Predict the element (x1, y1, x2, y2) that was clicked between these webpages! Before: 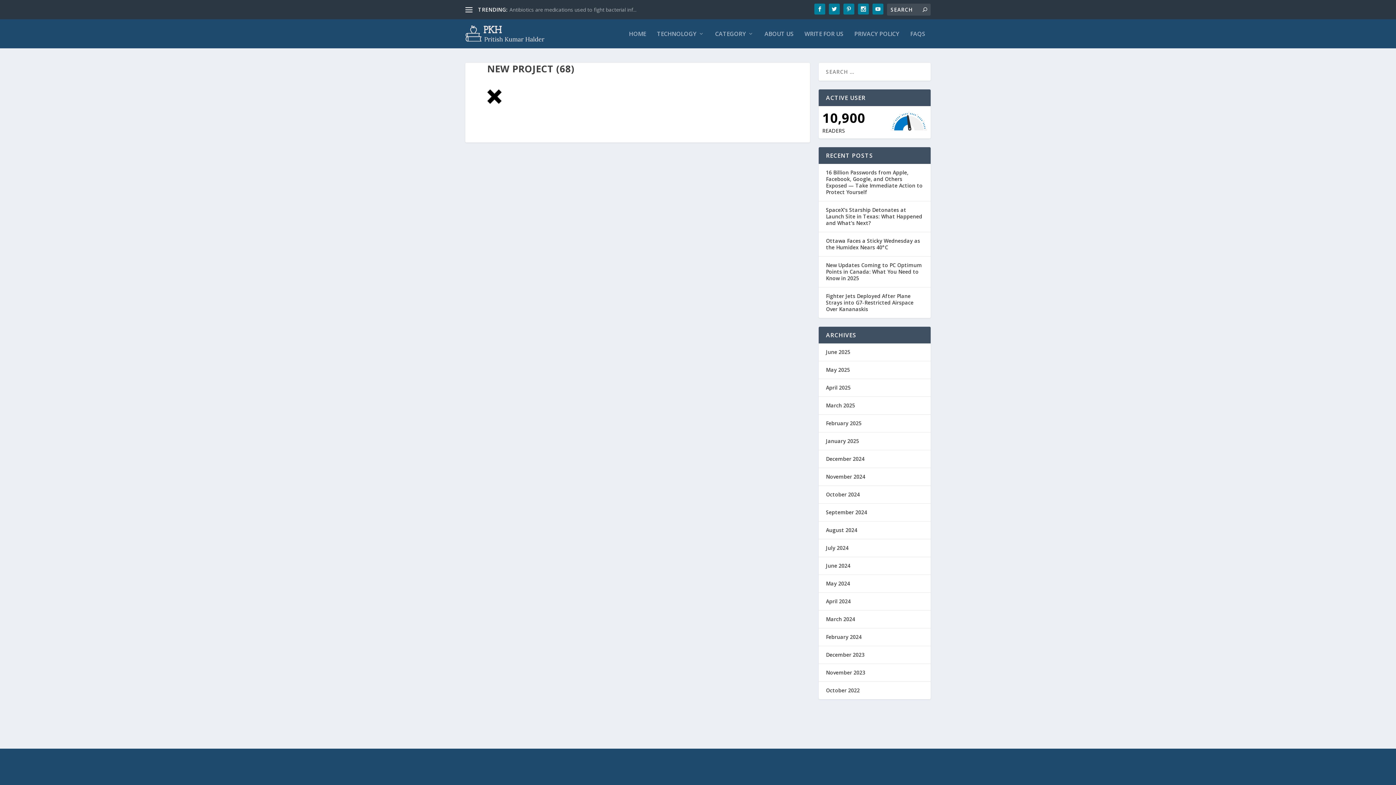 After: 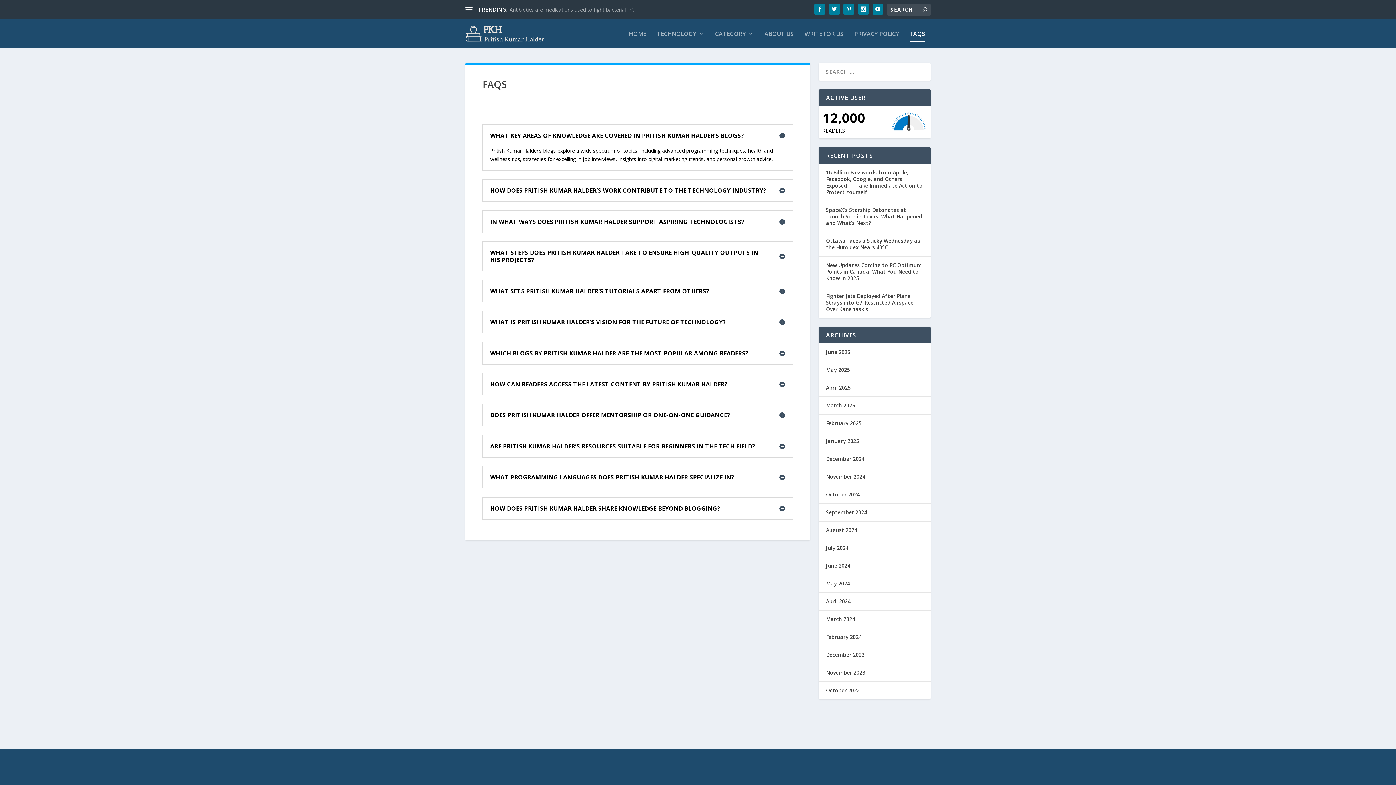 Action: label: FAQS bbox: (910, 30, 925, 48)